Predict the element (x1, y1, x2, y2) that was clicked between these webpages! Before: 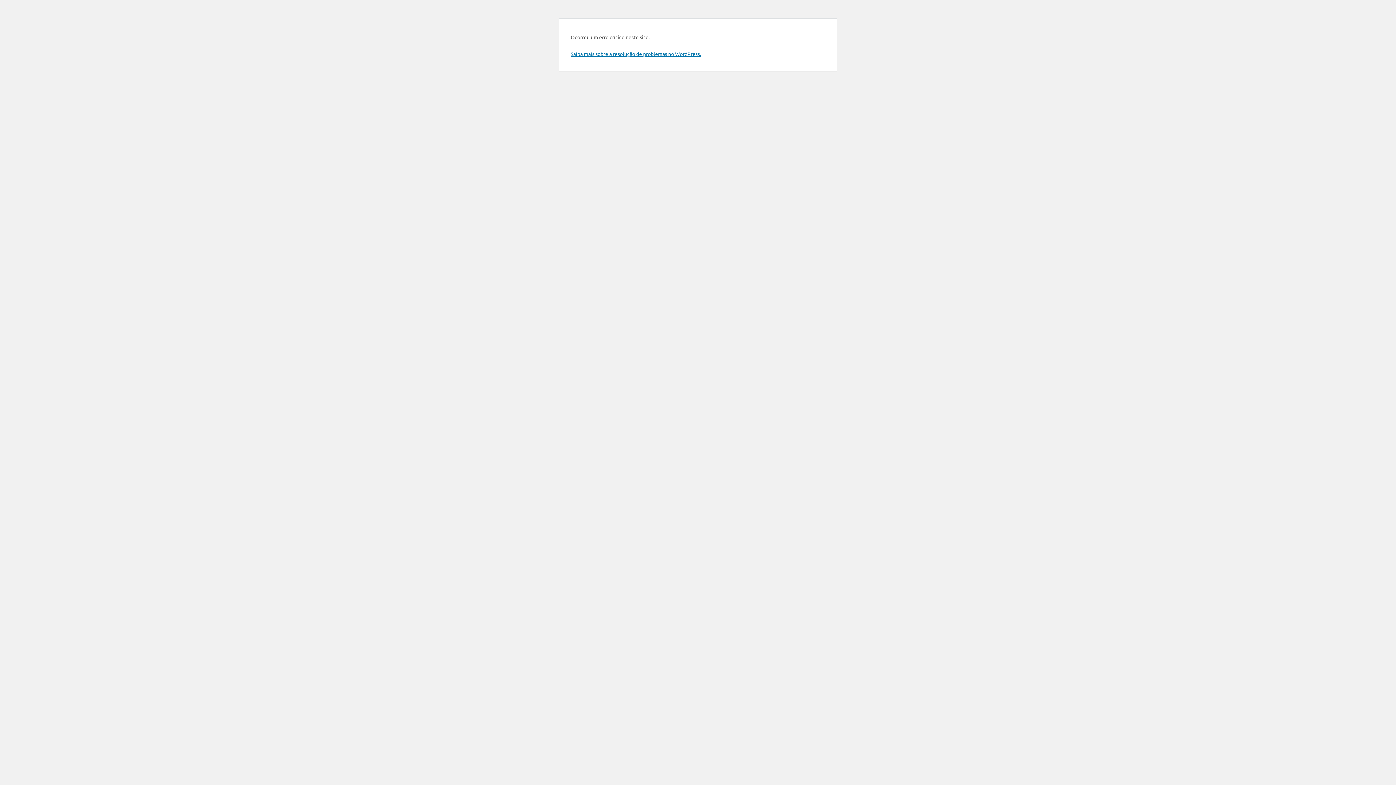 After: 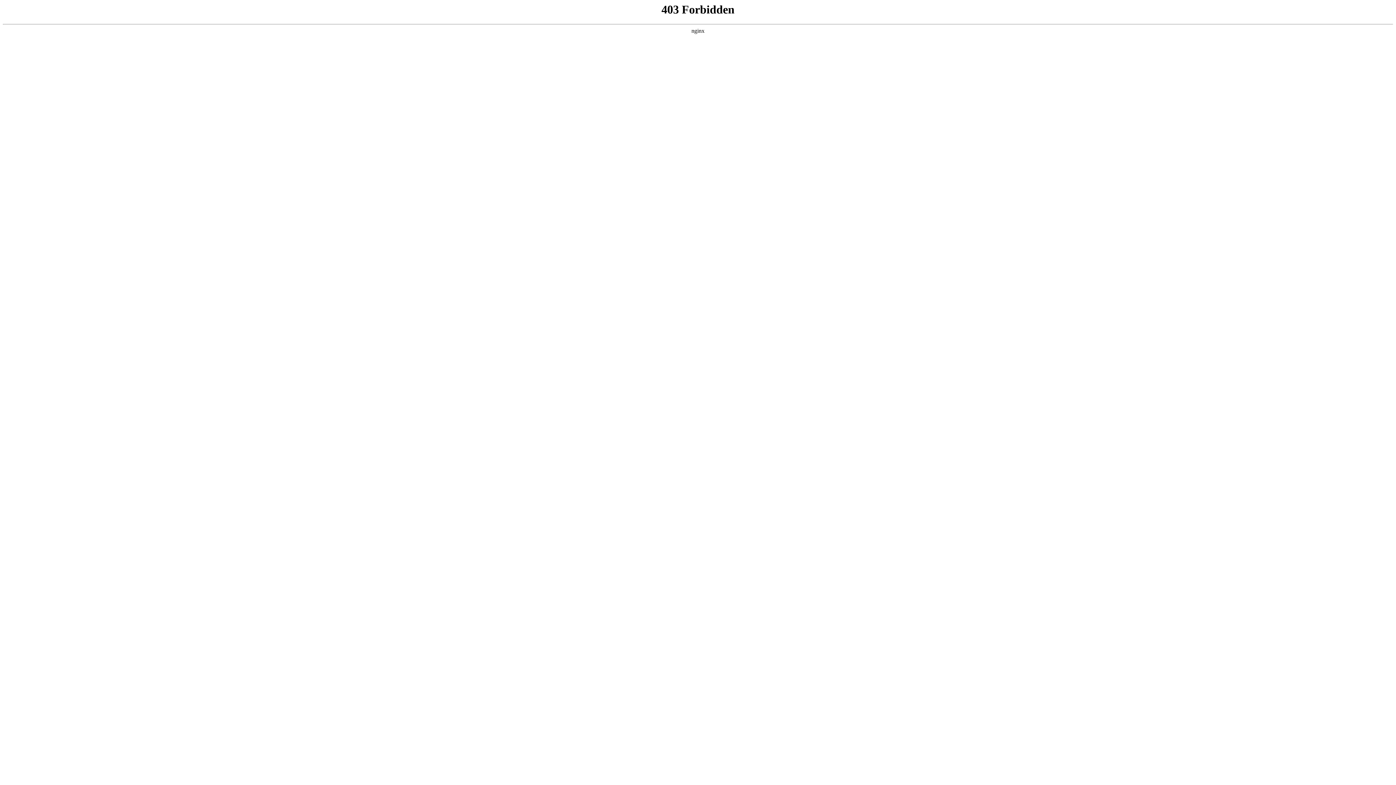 Action: bbox: (570, 50, 701, 57) label: Saiba mais sobre a resolução de problemas no WordPress.